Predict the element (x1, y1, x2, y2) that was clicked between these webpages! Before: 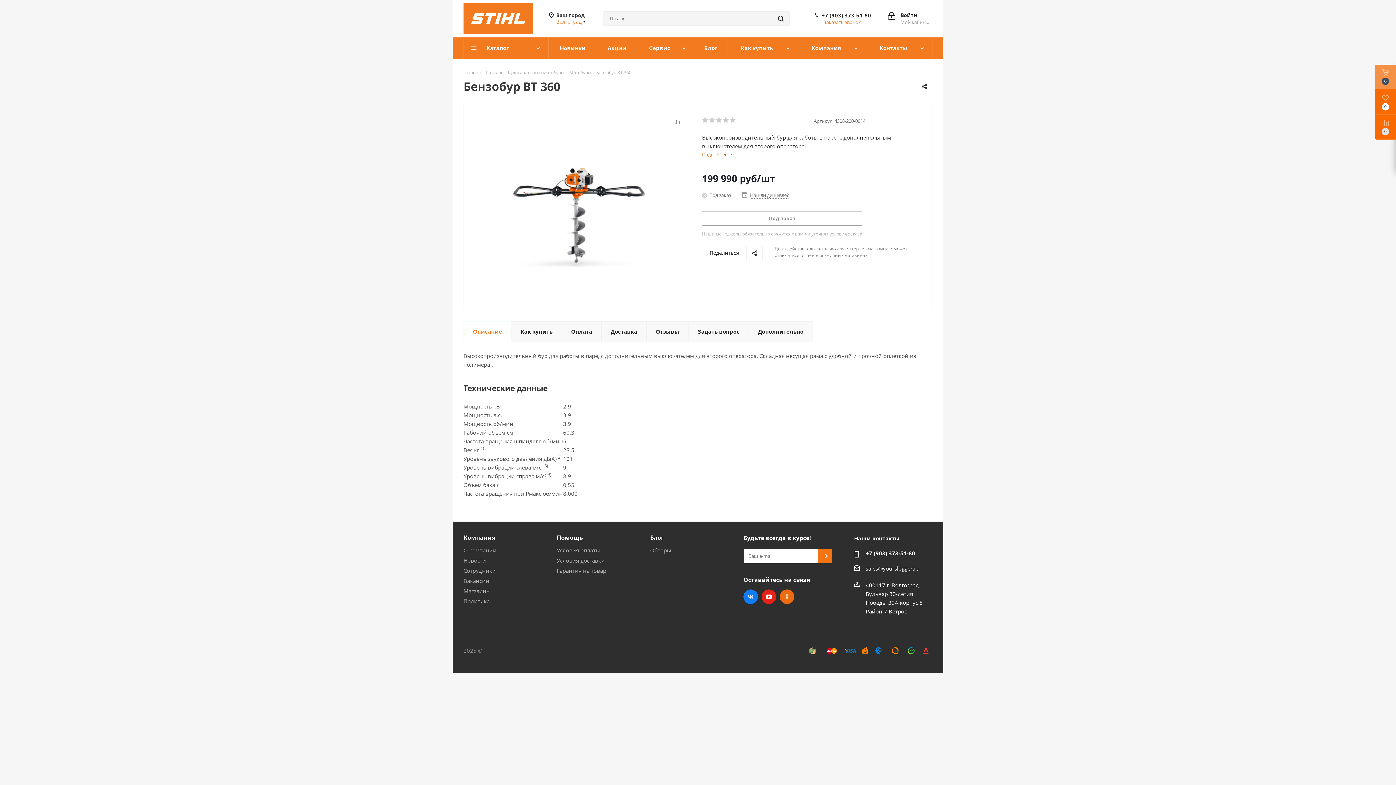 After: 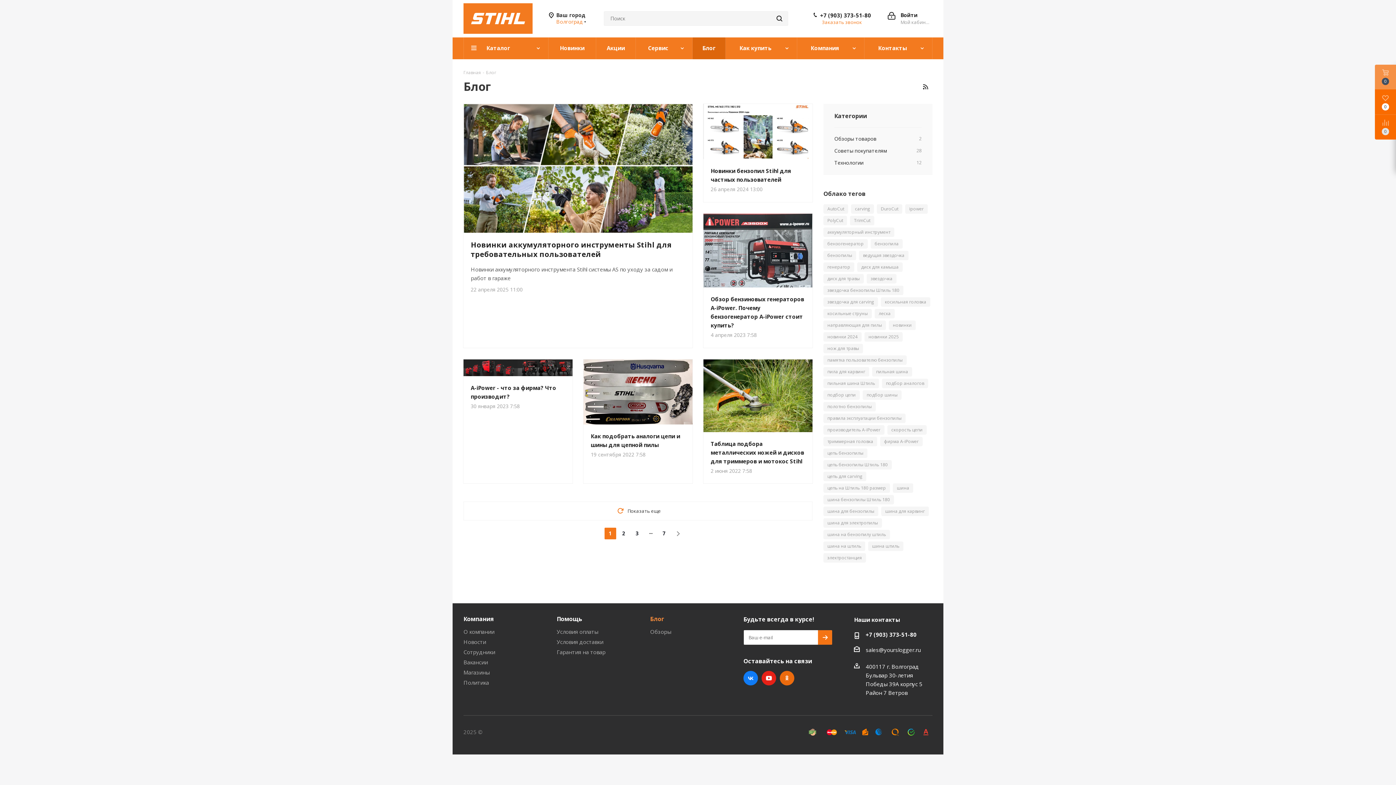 Action: label: Блог bbox: (694, 37, 727, 59)